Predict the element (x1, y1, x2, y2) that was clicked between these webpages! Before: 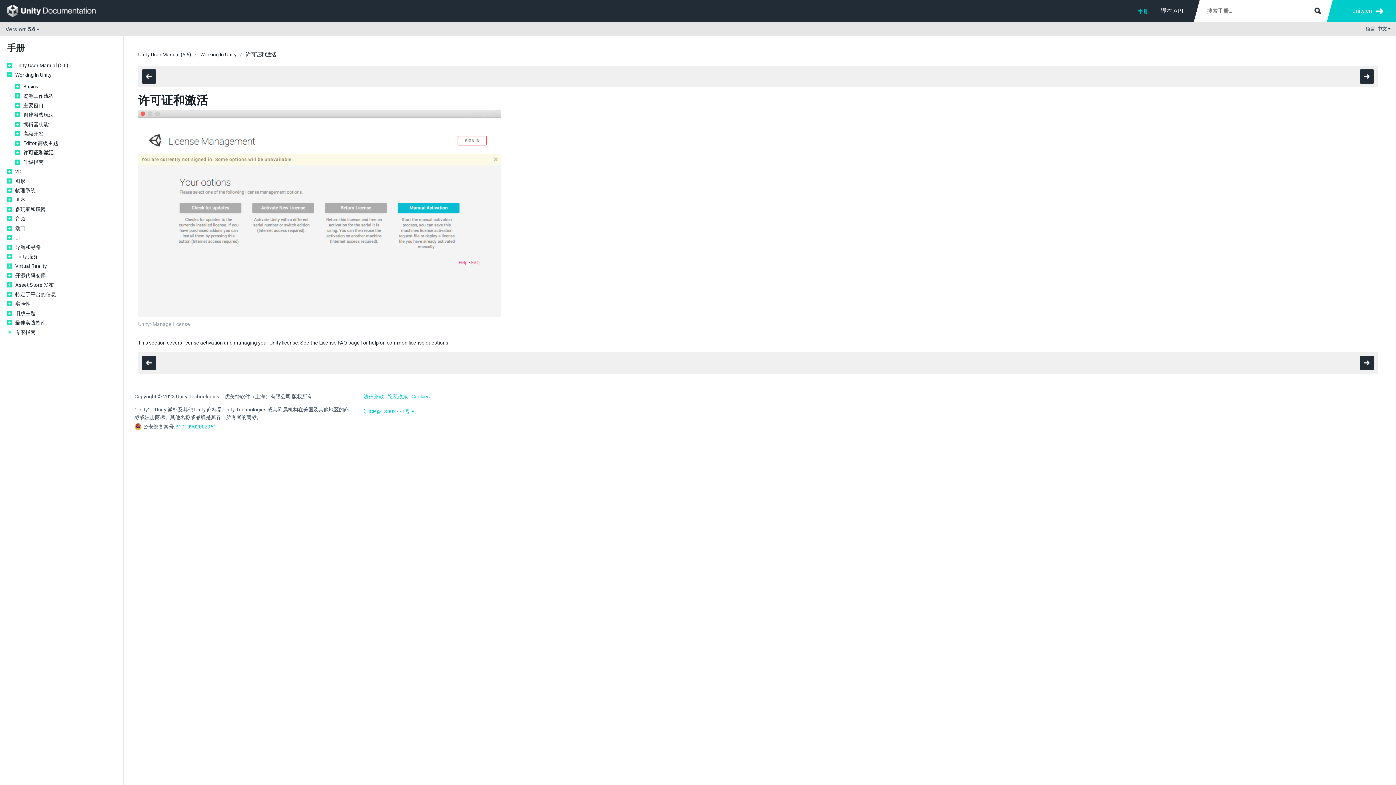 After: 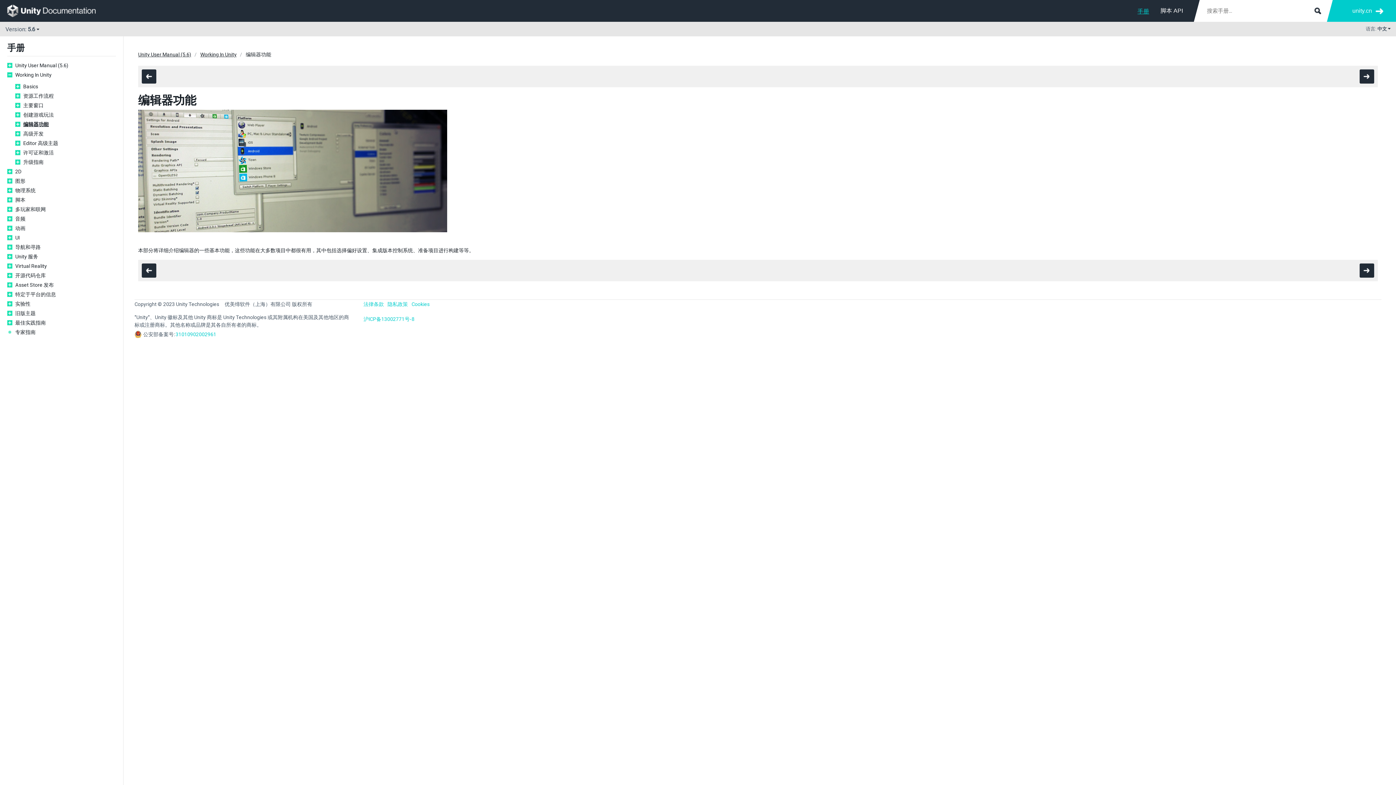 Action: label: 编辑器功能 bbox: (23, 121, 116, 127)